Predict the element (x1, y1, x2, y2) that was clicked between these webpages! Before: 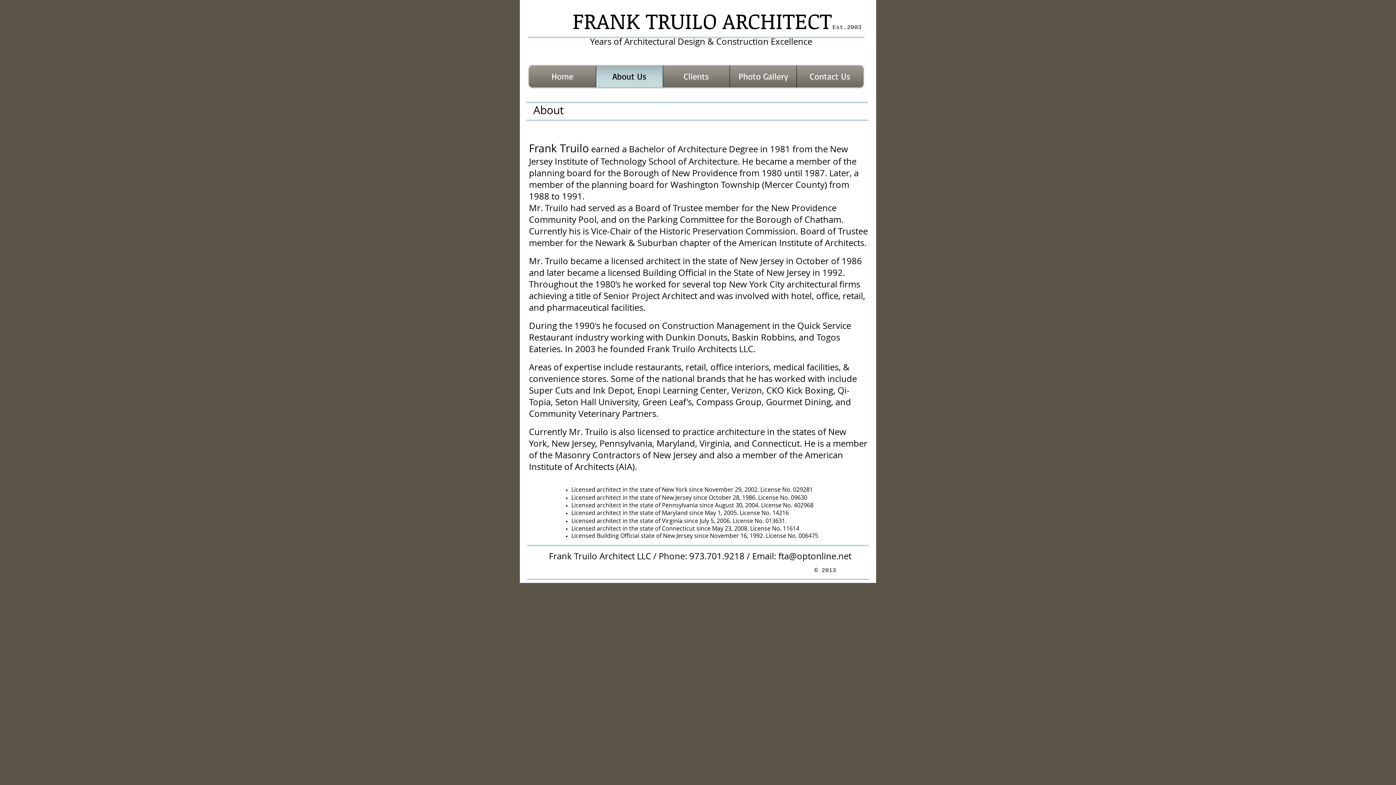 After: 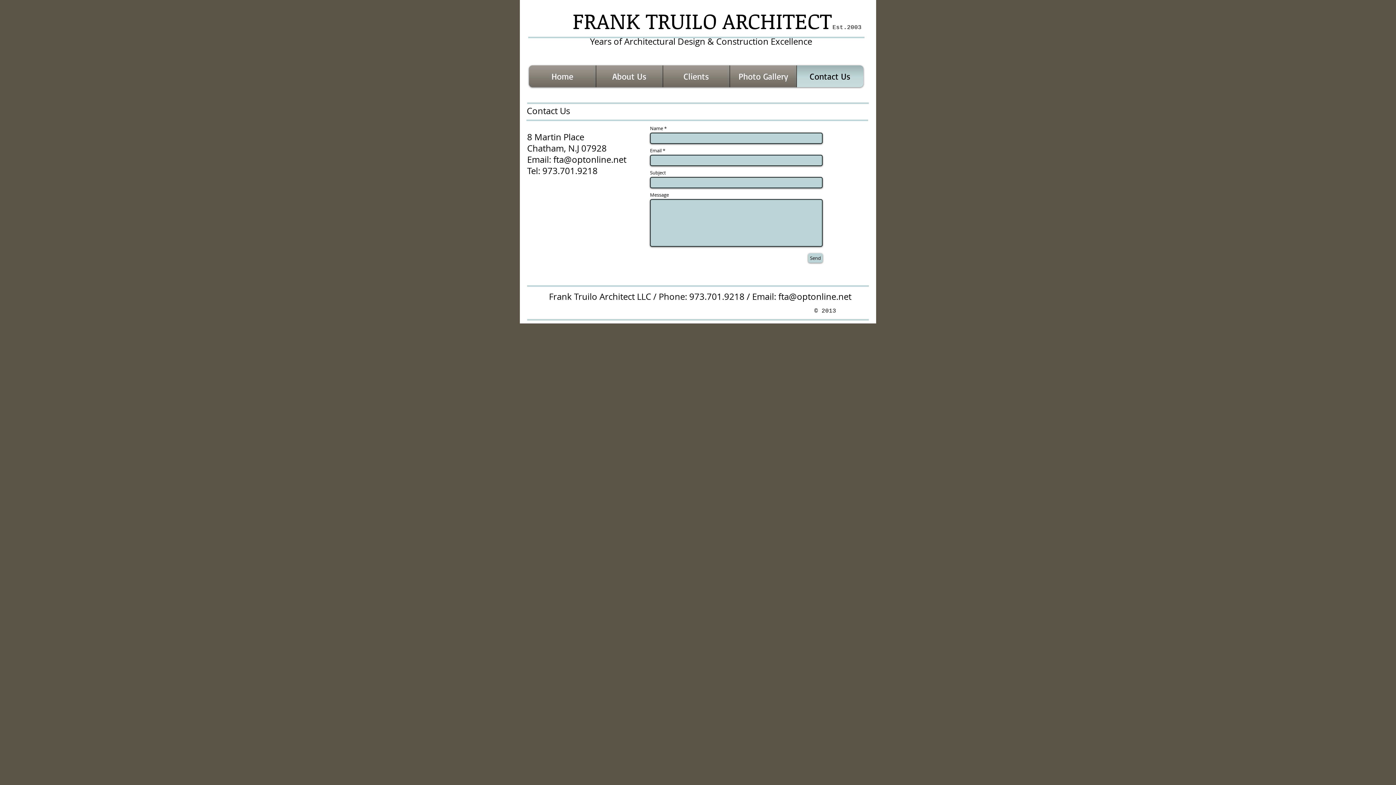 Action: label: Contact Us bbox: (797, 65, 863, 87)